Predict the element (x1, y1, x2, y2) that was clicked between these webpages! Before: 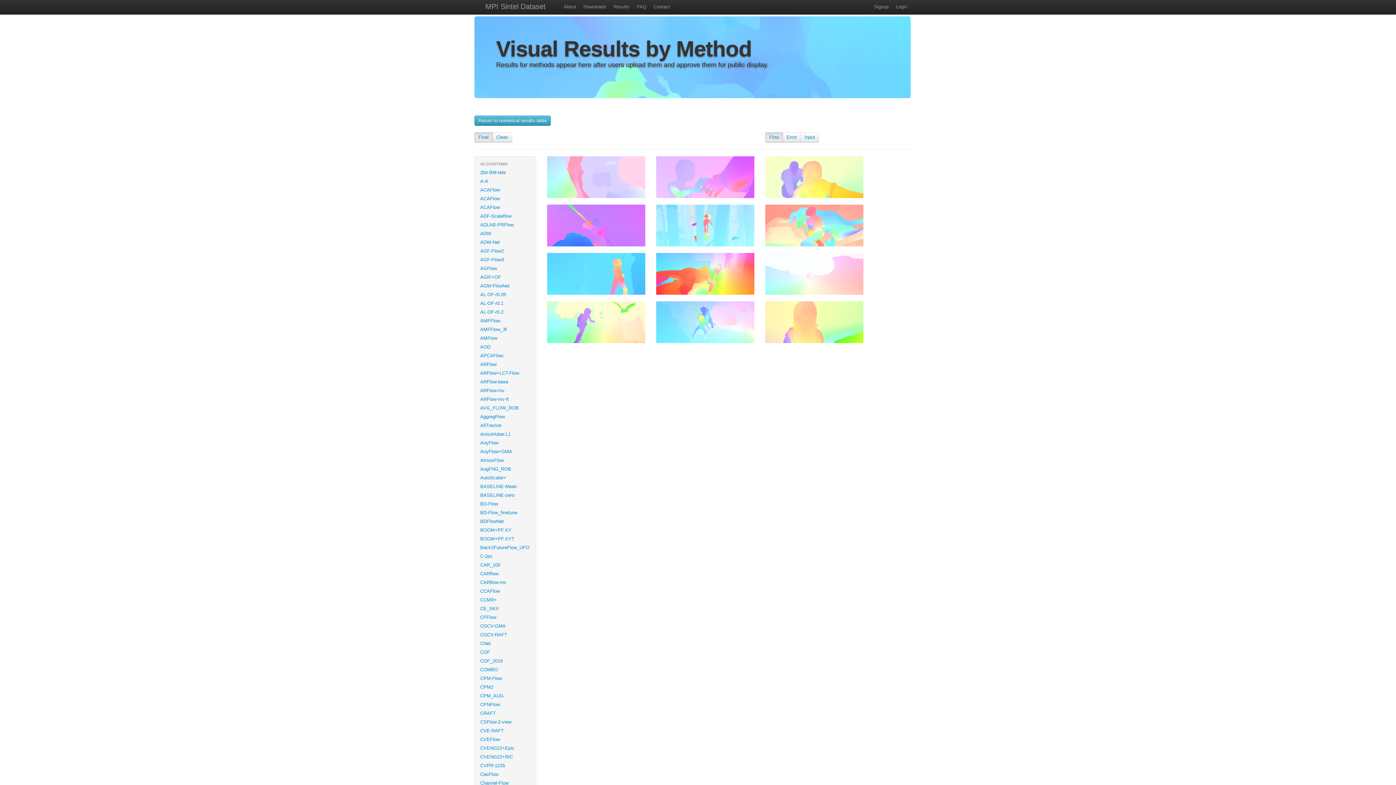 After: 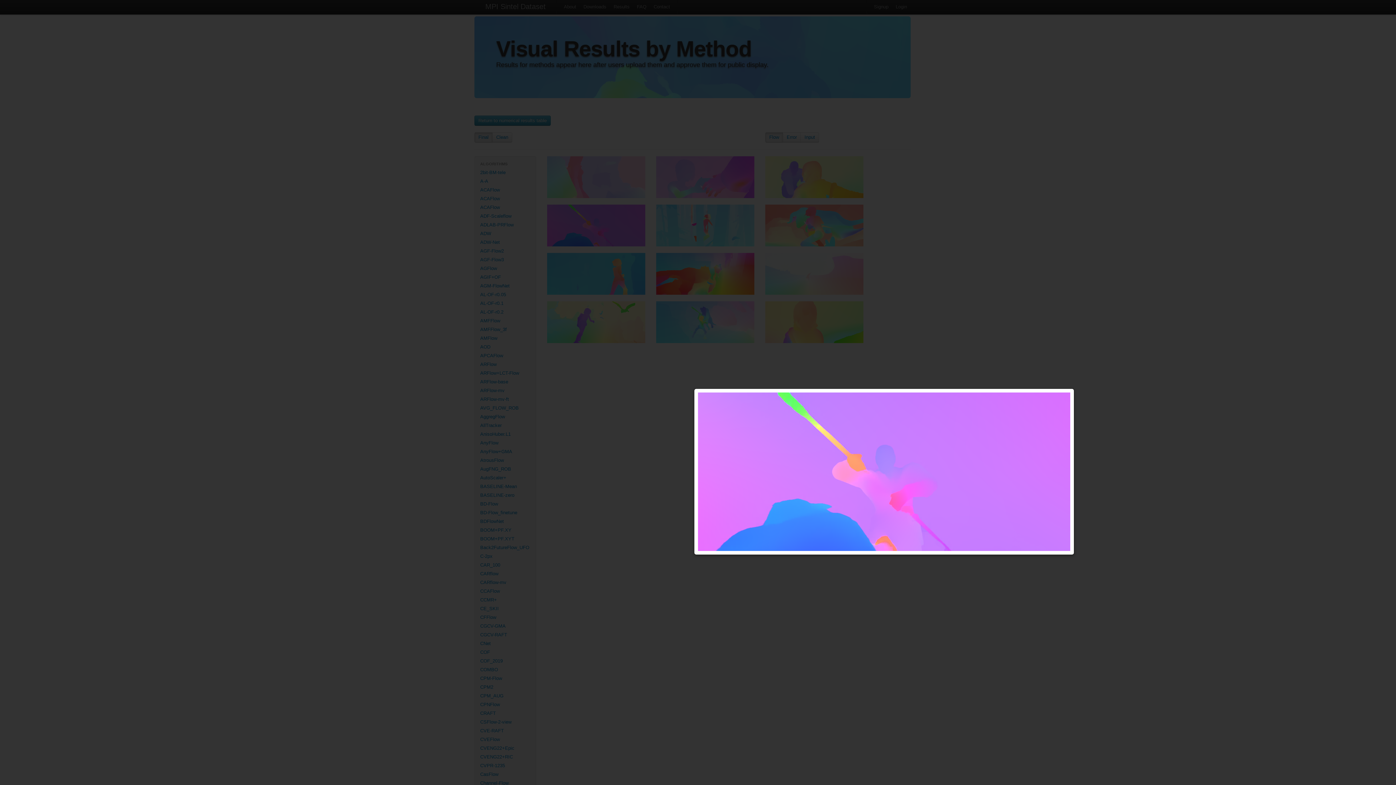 Action: bbox: (547, 222, 645, 227)